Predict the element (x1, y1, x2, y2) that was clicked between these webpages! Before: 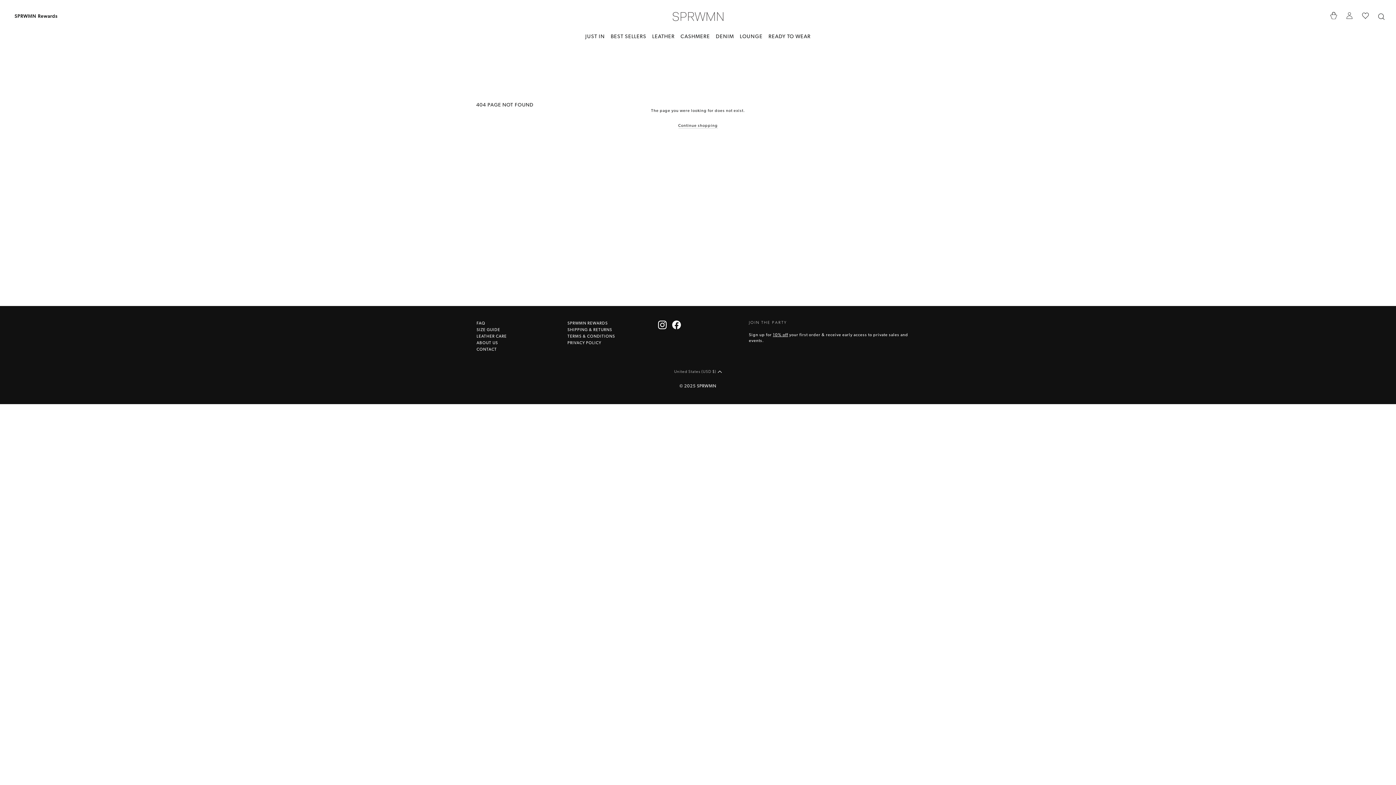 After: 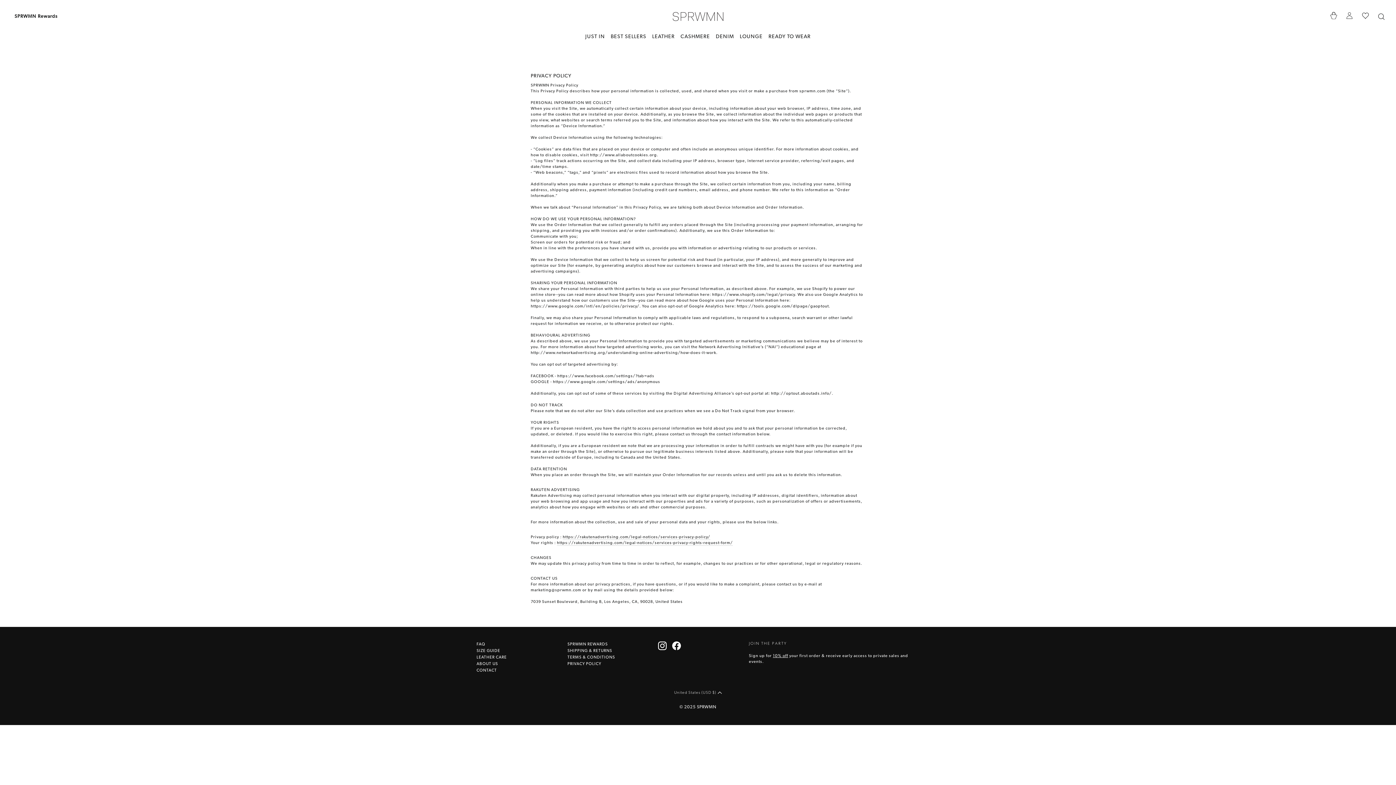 Action: label: PRIVACY POLICY bbox: (567, 340, 647, 346)